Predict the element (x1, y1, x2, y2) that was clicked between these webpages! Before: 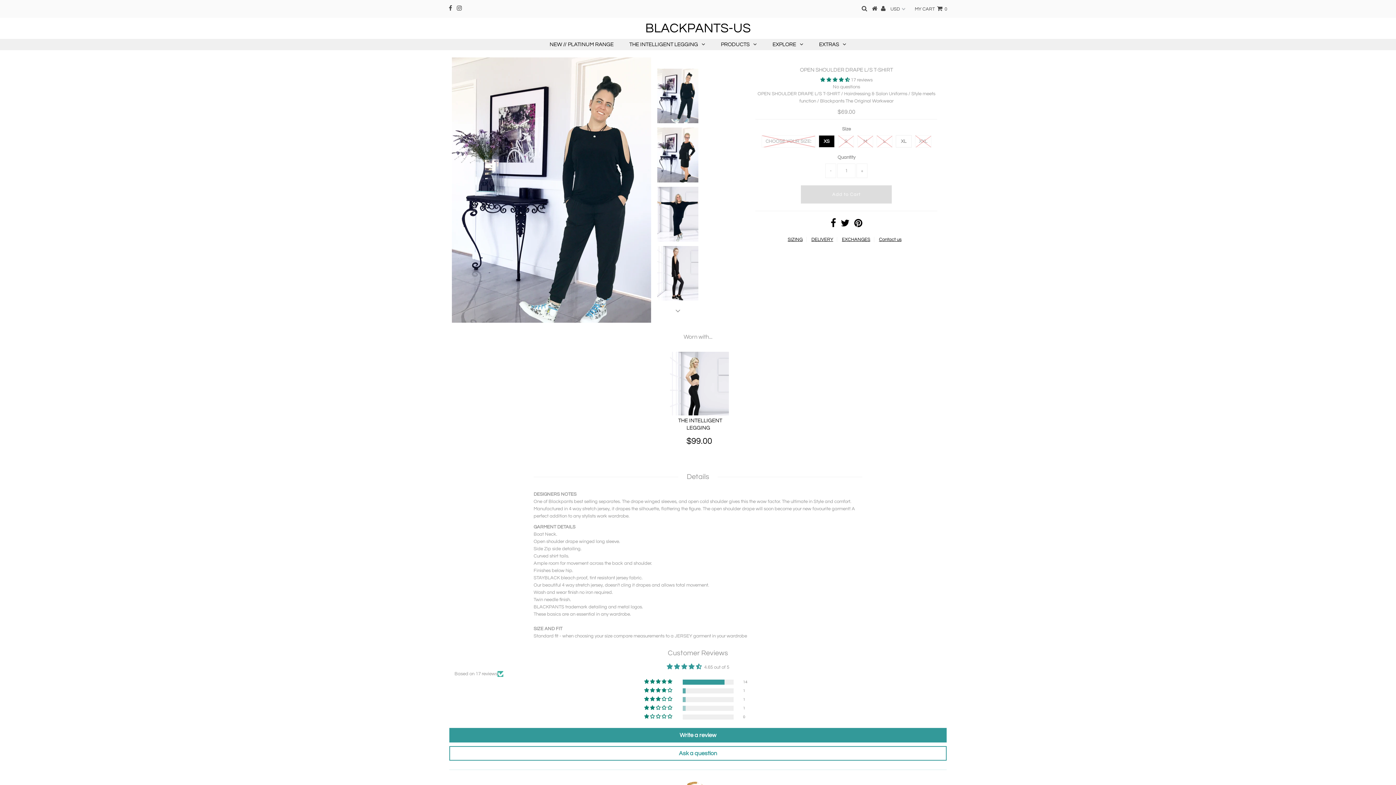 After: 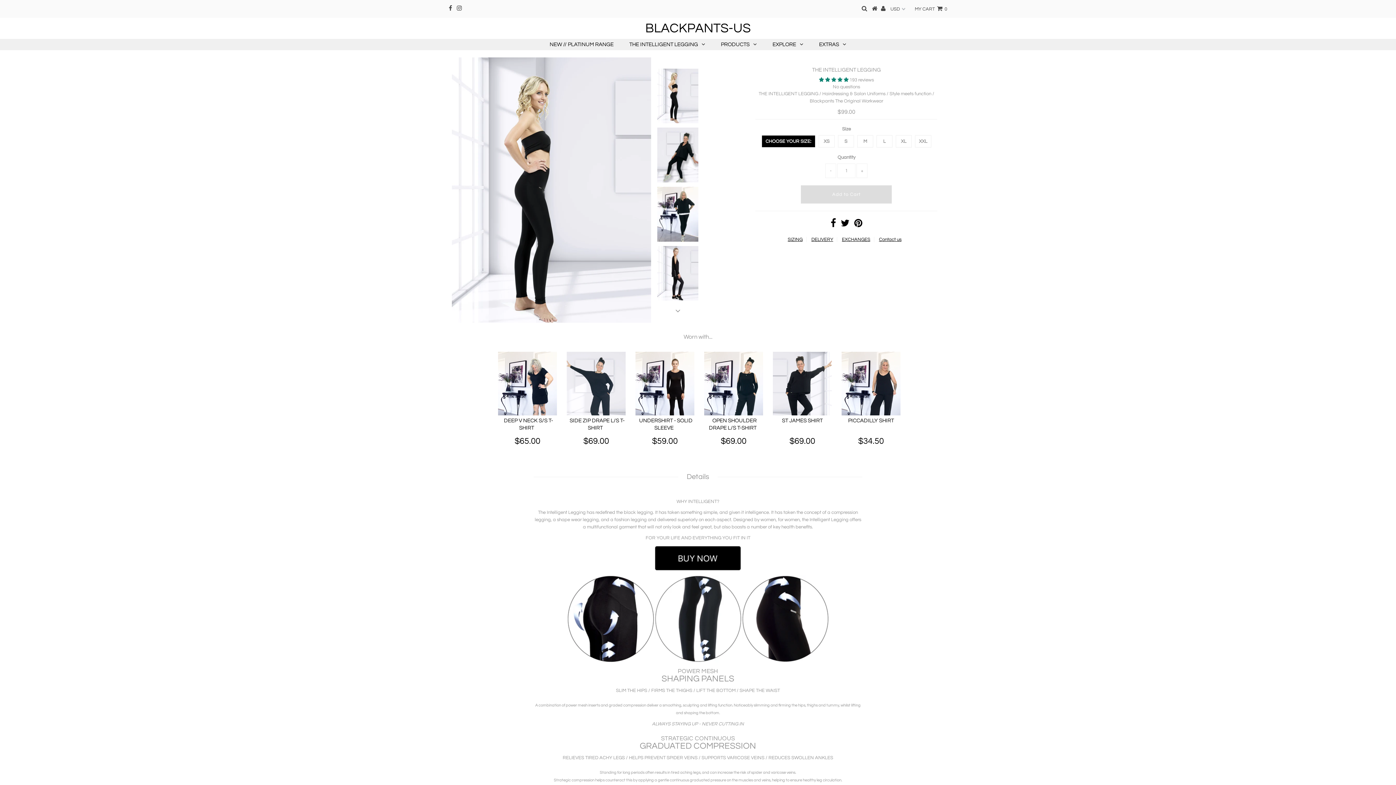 Action: bbox: (668, 350, 730, 353)